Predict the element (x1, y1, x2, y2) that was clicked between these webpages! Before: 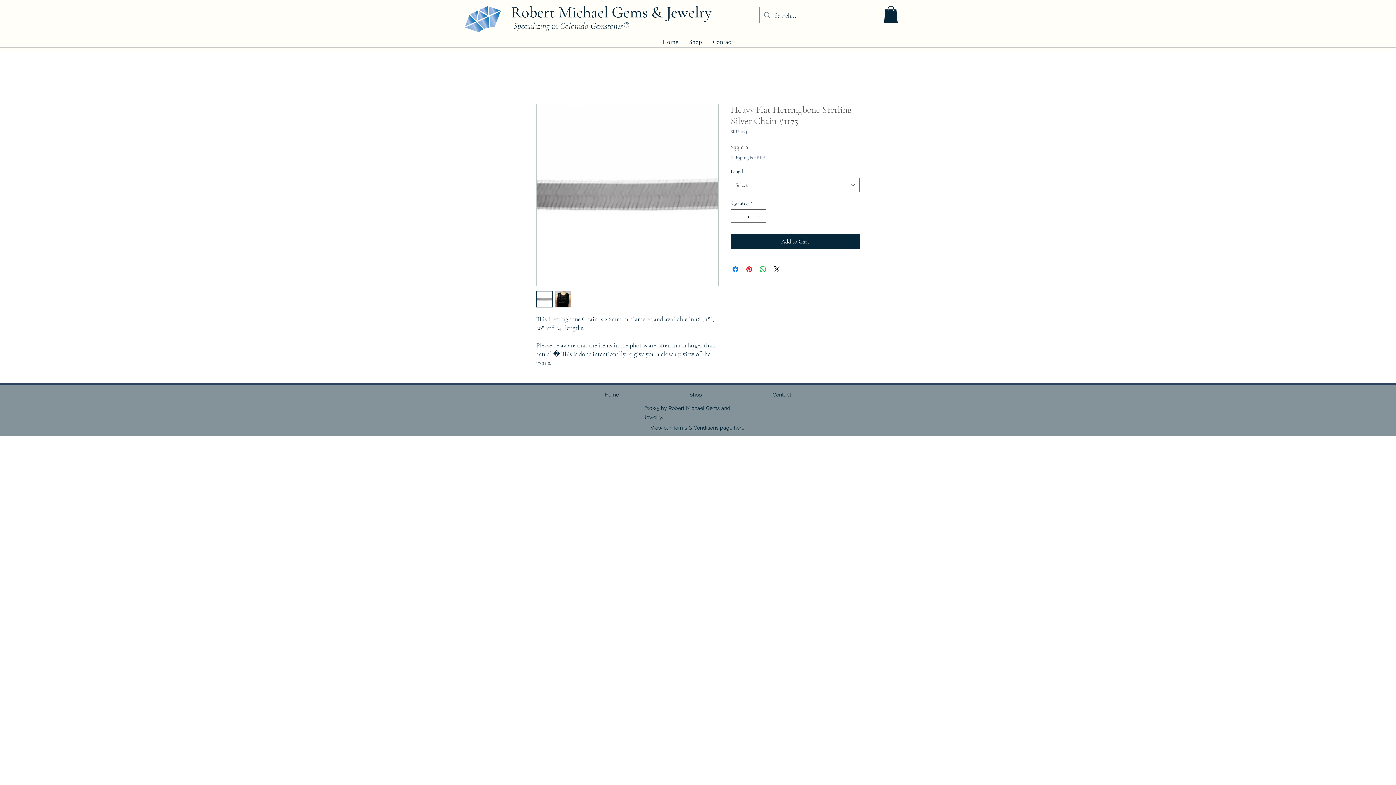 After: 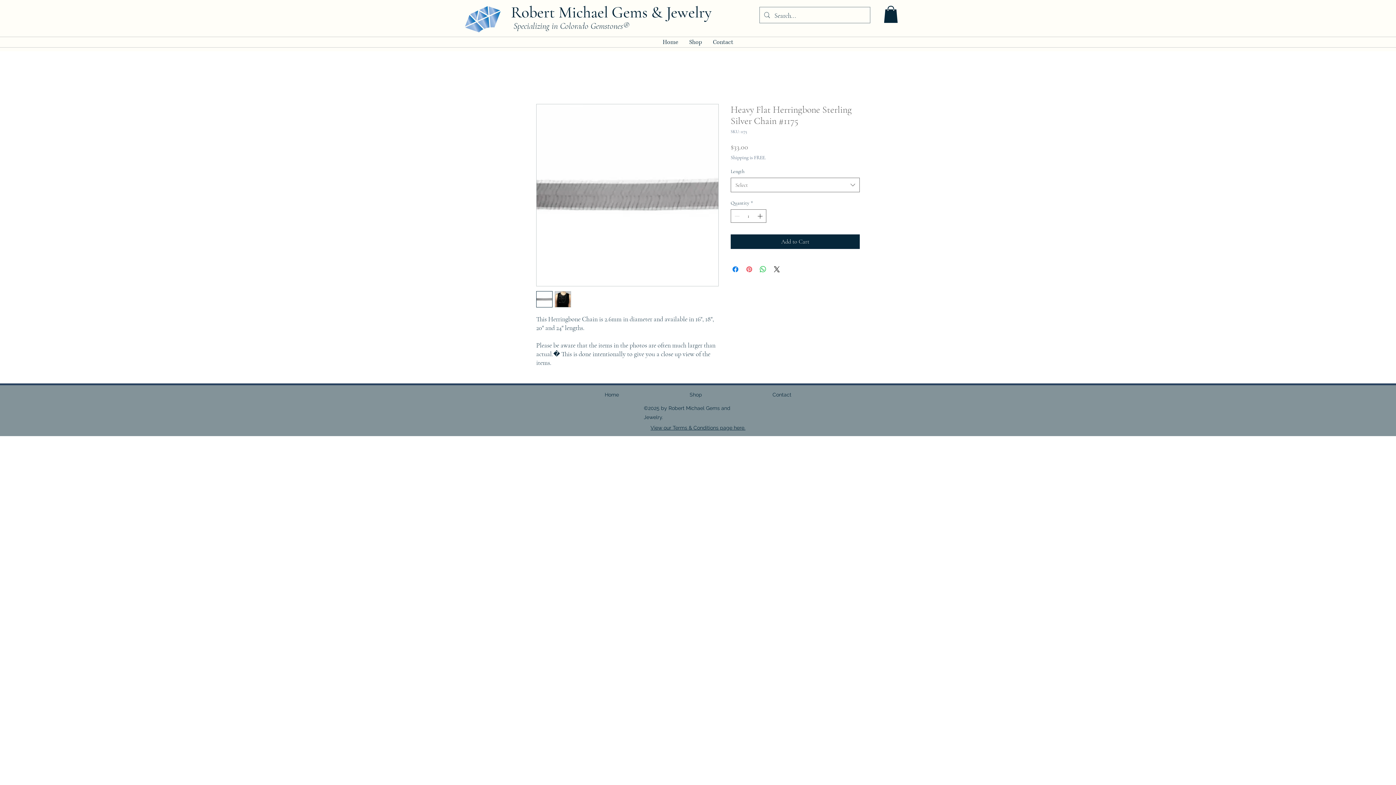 Action: bbox: (745, 265, 753, 273) label: Pin on Pinterest